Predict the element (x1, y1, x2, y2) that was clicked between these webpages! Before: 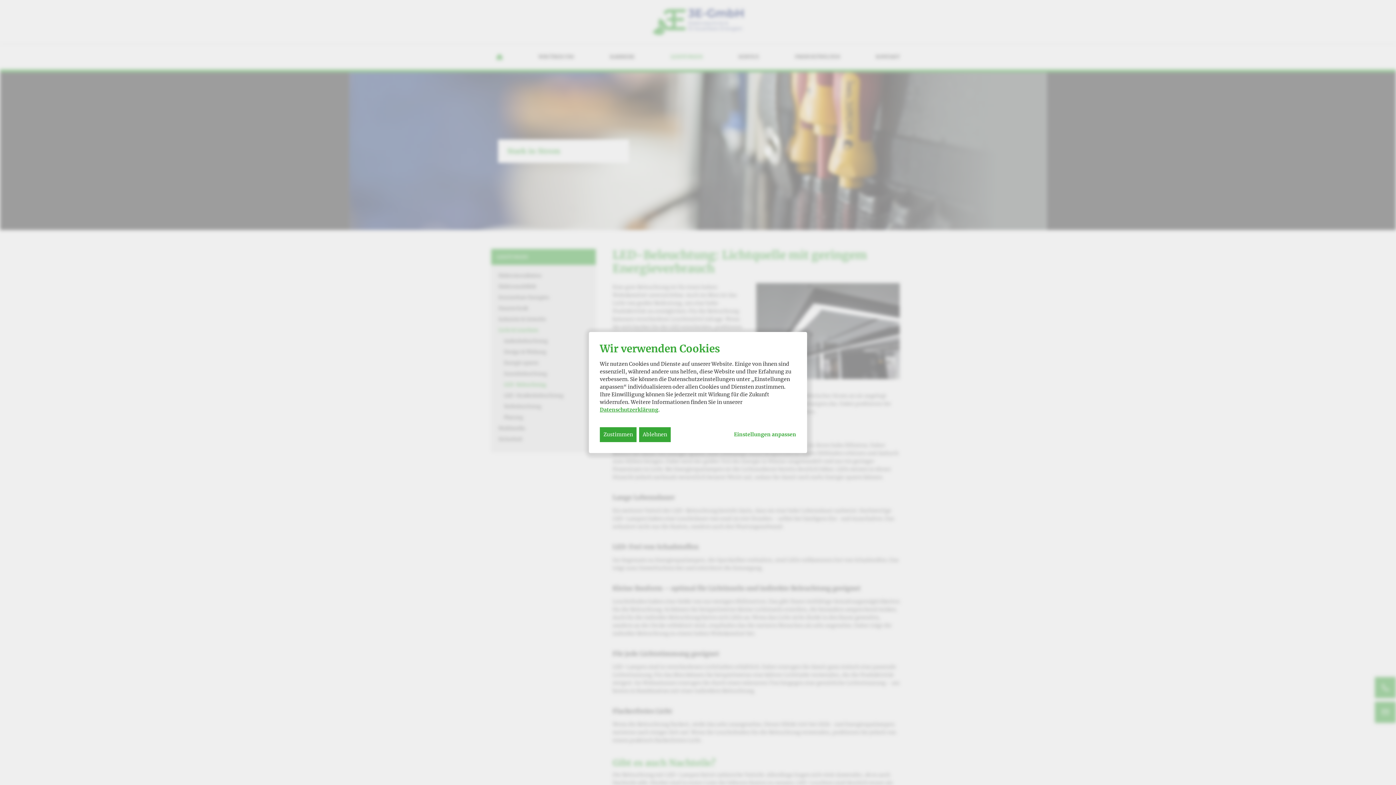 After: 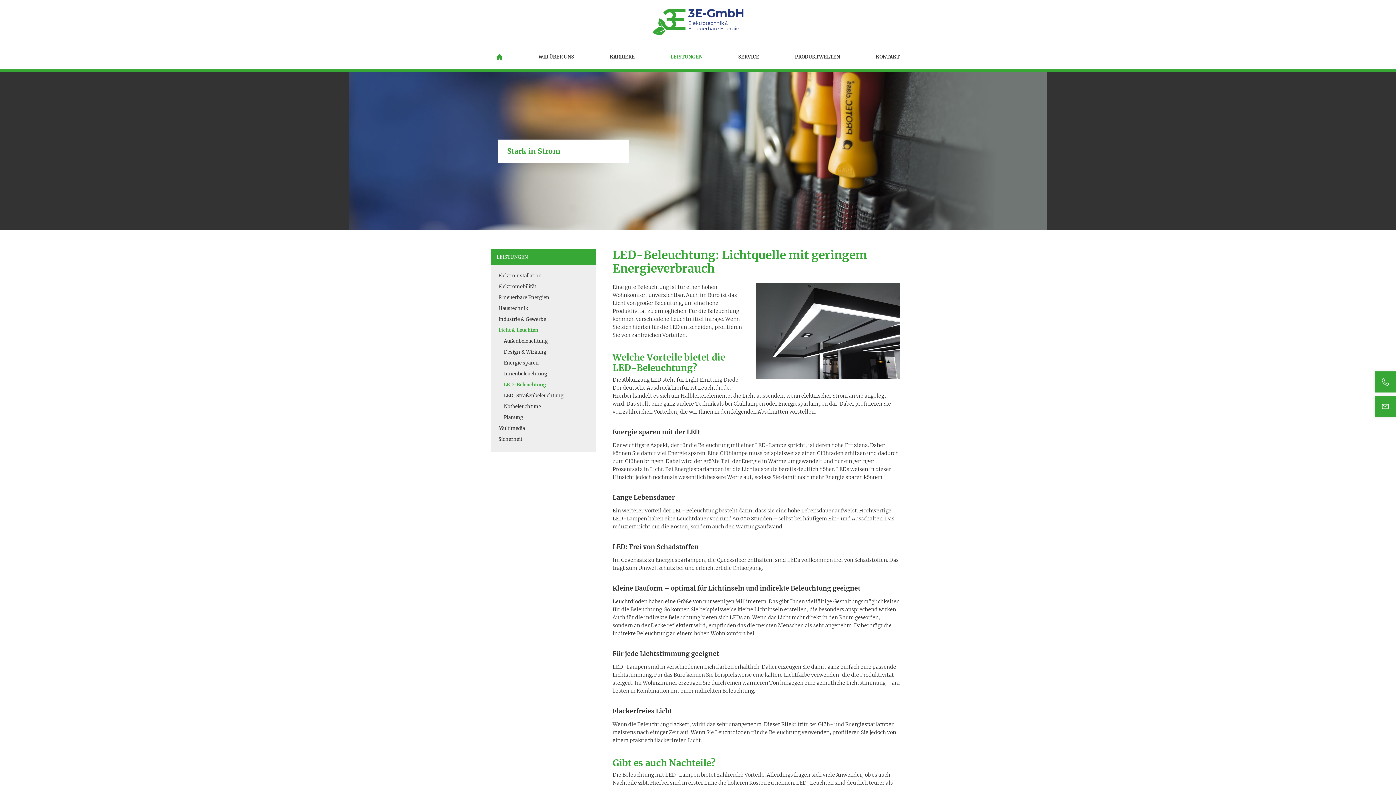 Action: bbox: (600, 427, 636, 442) label: Zustimmen